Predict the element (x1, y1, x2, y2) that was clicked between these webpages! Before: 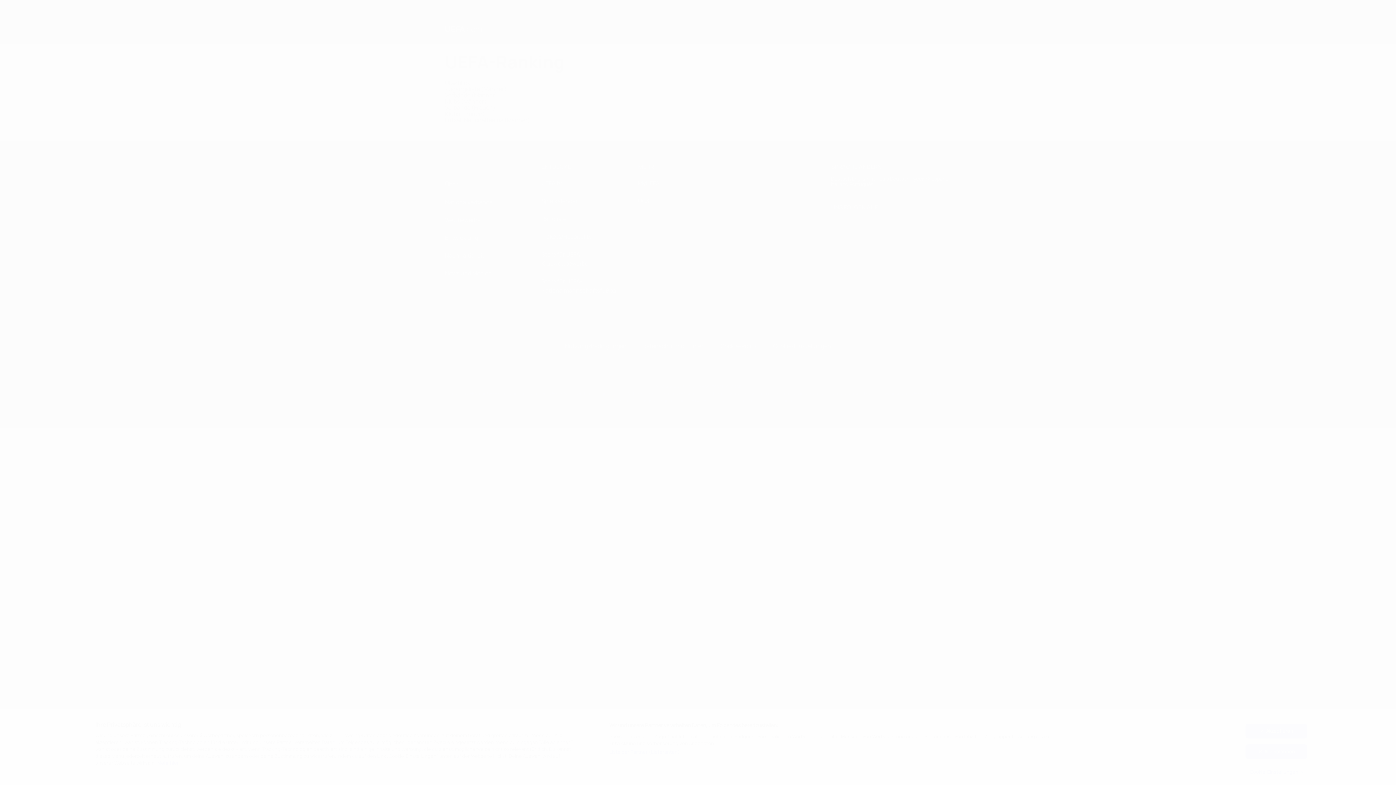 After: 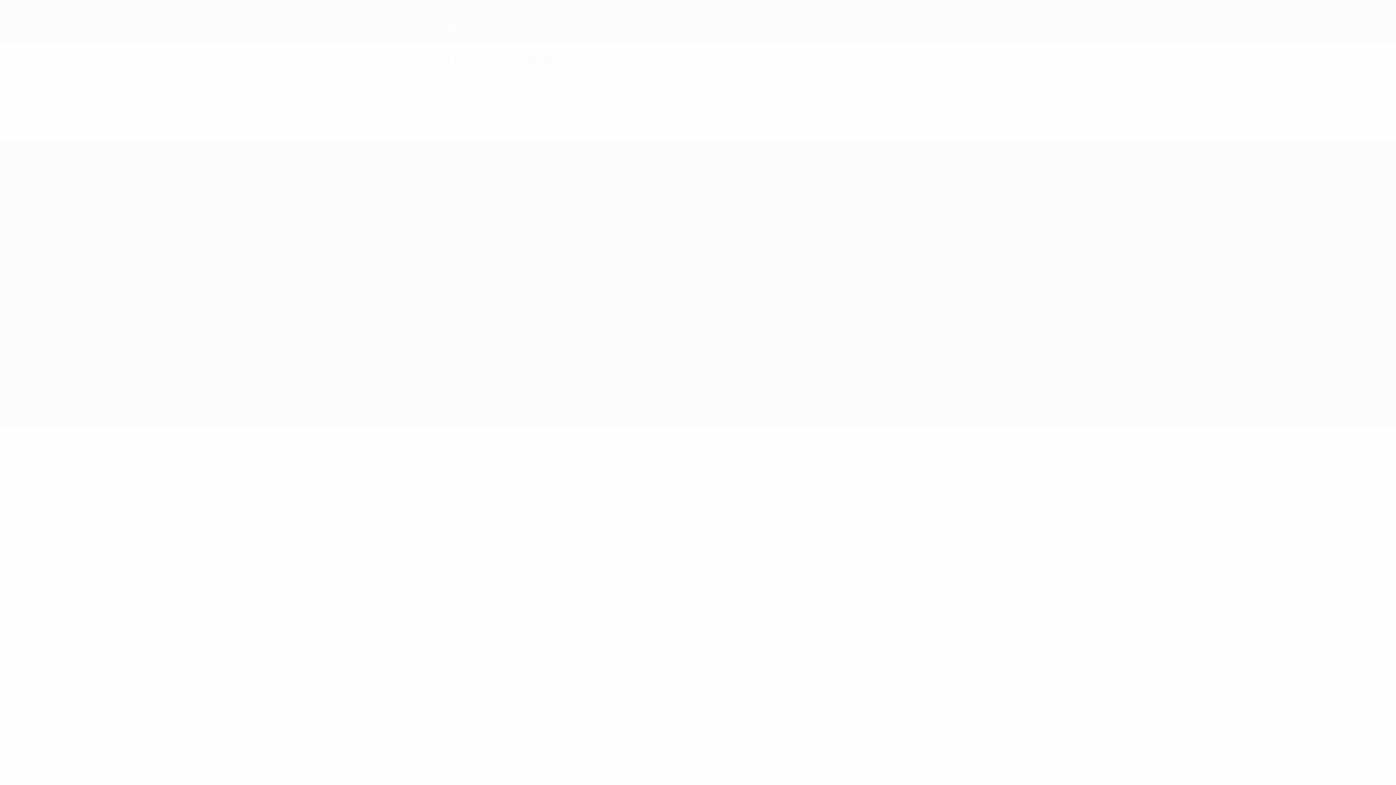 Action: bbox: (1245, 744, 1307, 759) label: Alle ablehnen